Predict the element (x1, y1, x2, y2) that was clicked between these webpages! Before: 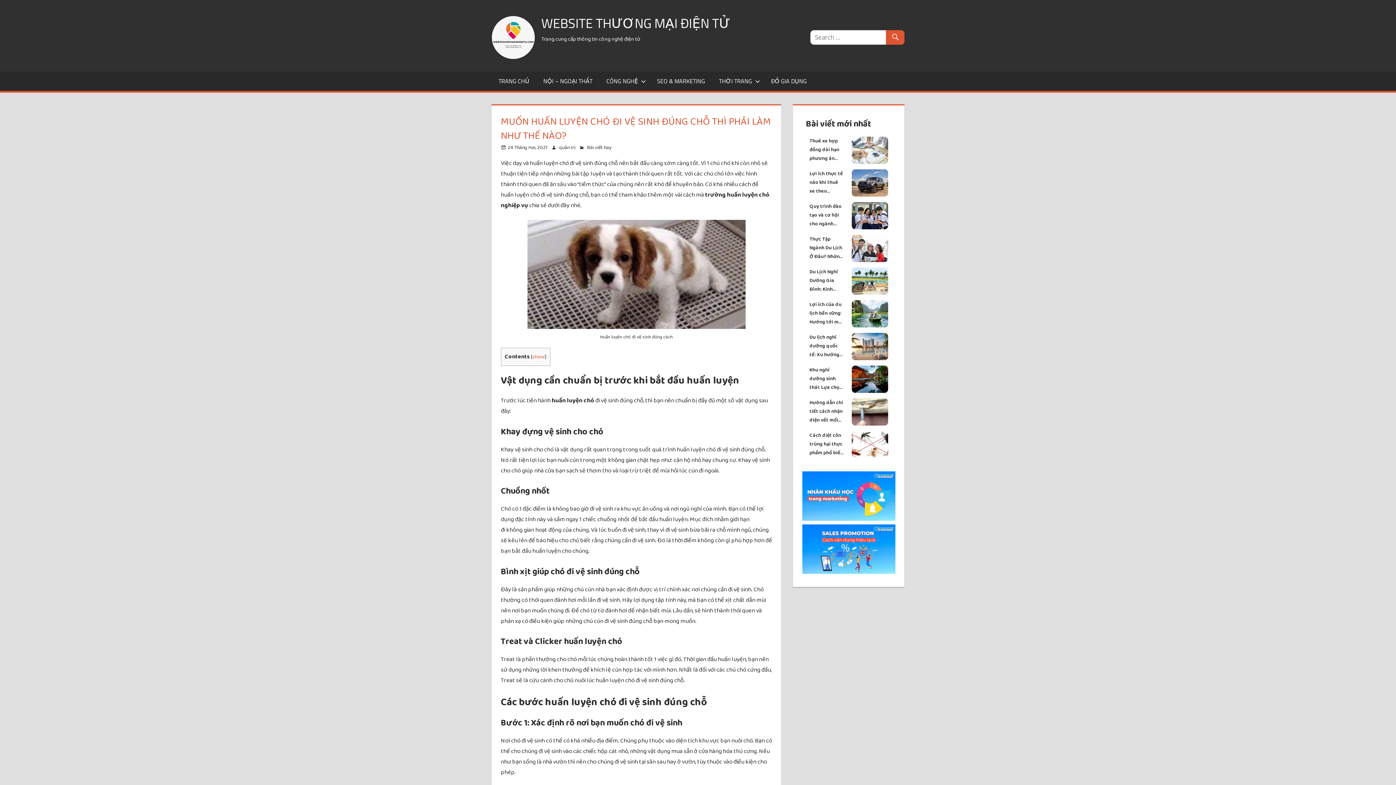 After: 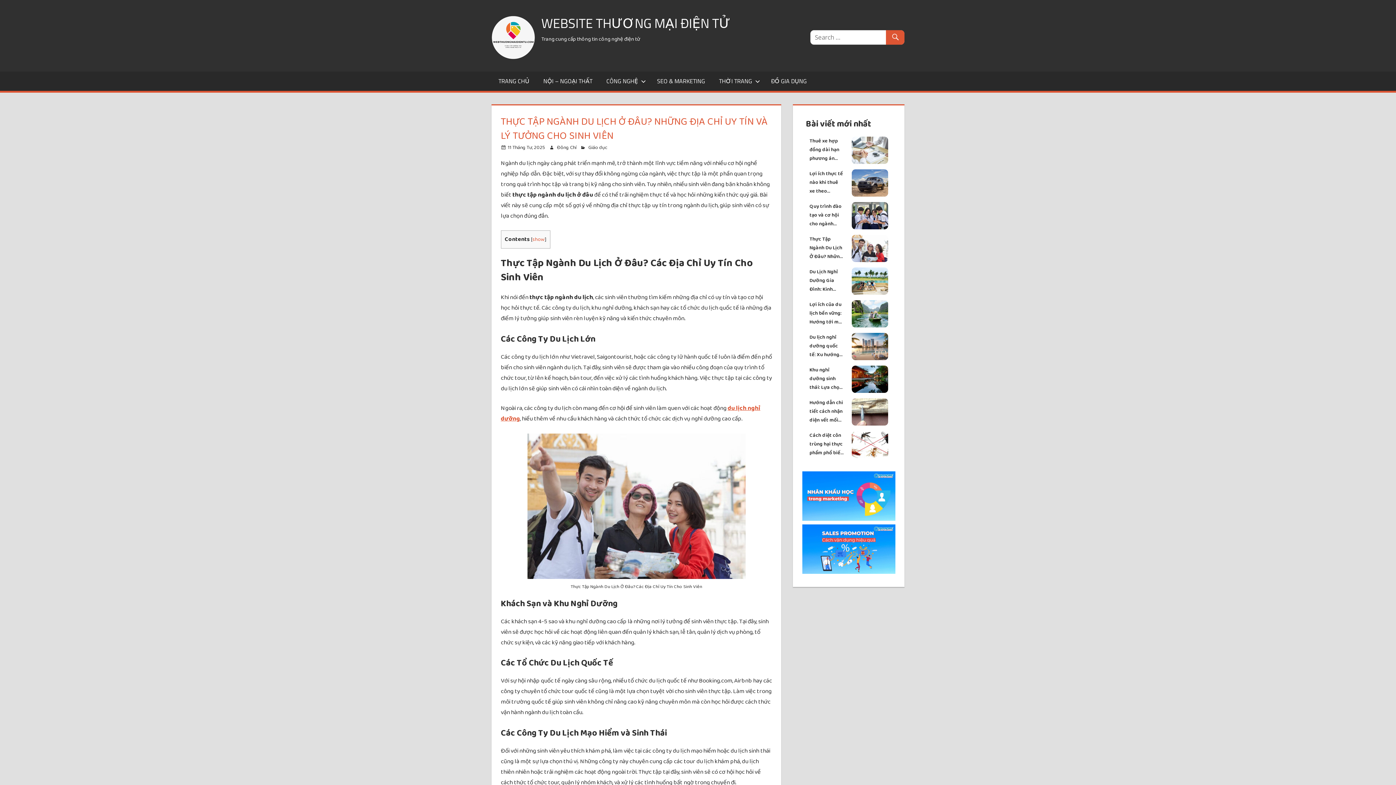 Action: bbox: (809, 234, 844, 261) label: Thực Tập Ngành Du Lịch Ở Đâu? Những Địa Chỉ Uy Tín và Lý Tưởng Cho Sinh Viên